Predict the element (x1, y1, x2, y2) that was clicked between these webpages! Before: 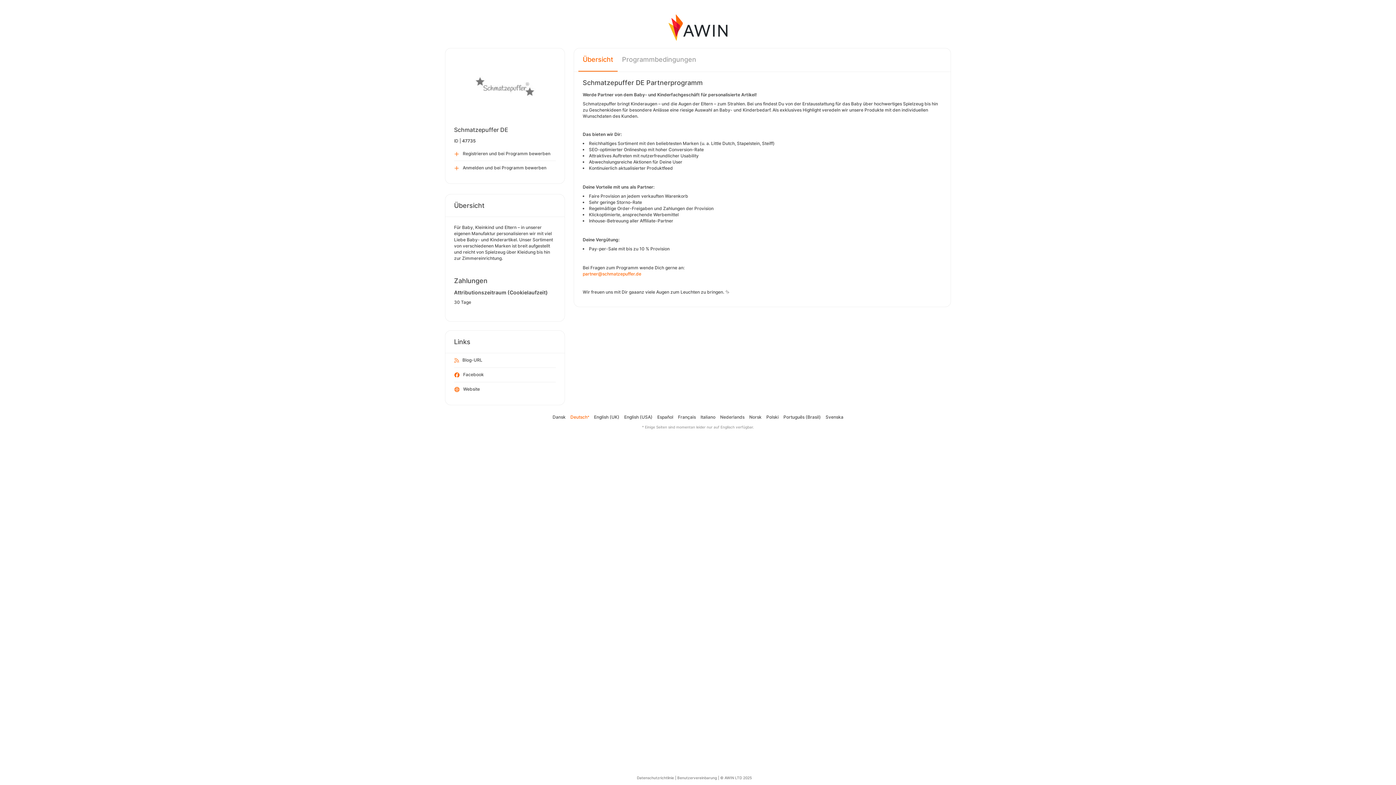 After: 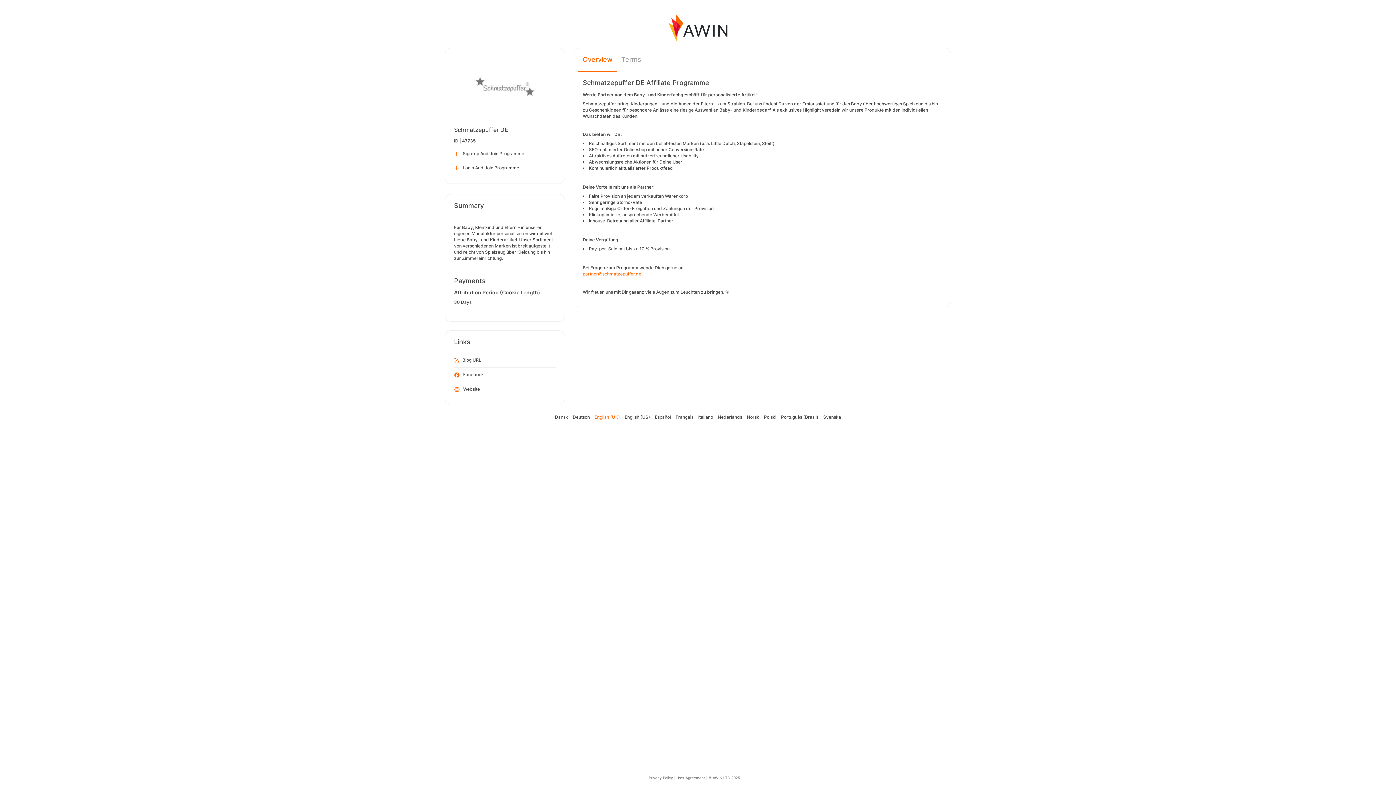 Action: label: English (UK) bbox: (594, 414, 619, 420)